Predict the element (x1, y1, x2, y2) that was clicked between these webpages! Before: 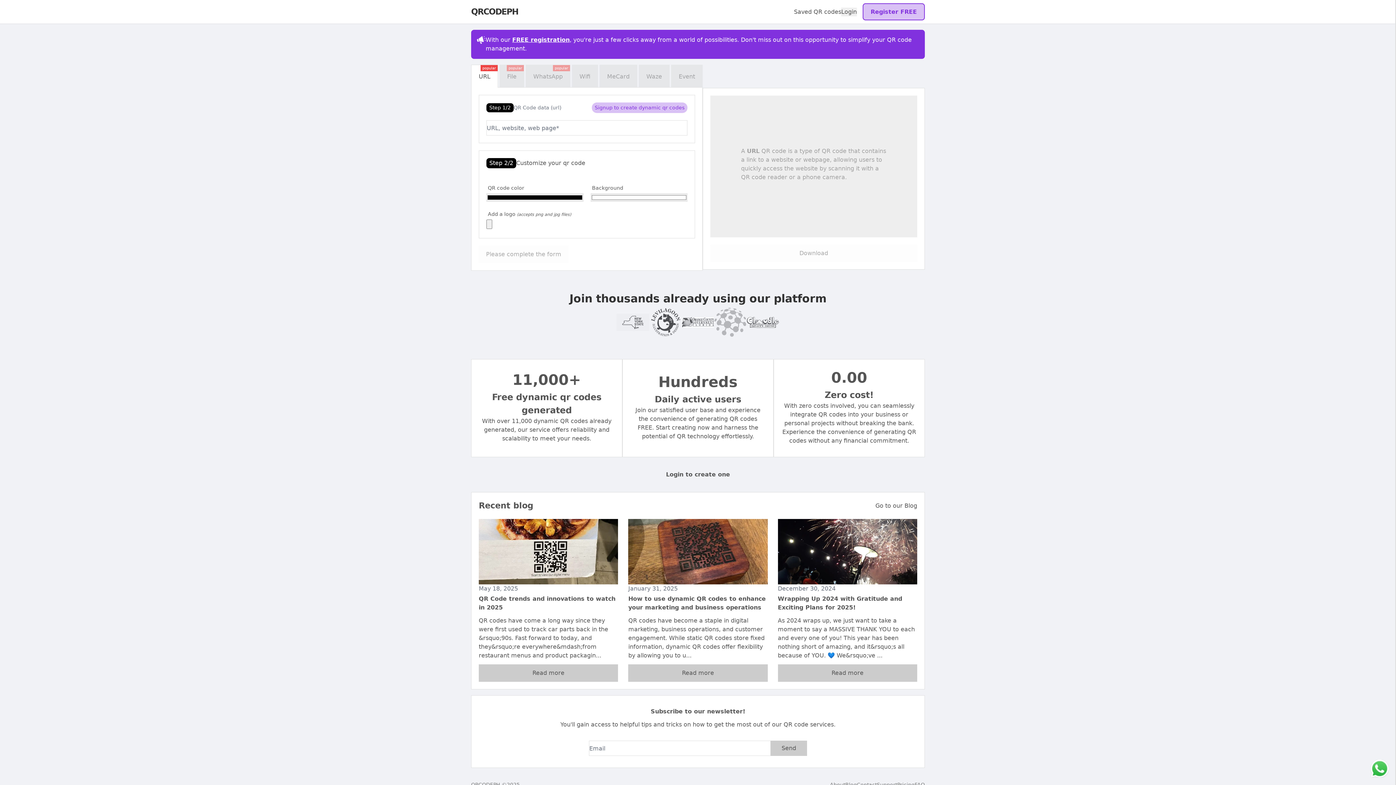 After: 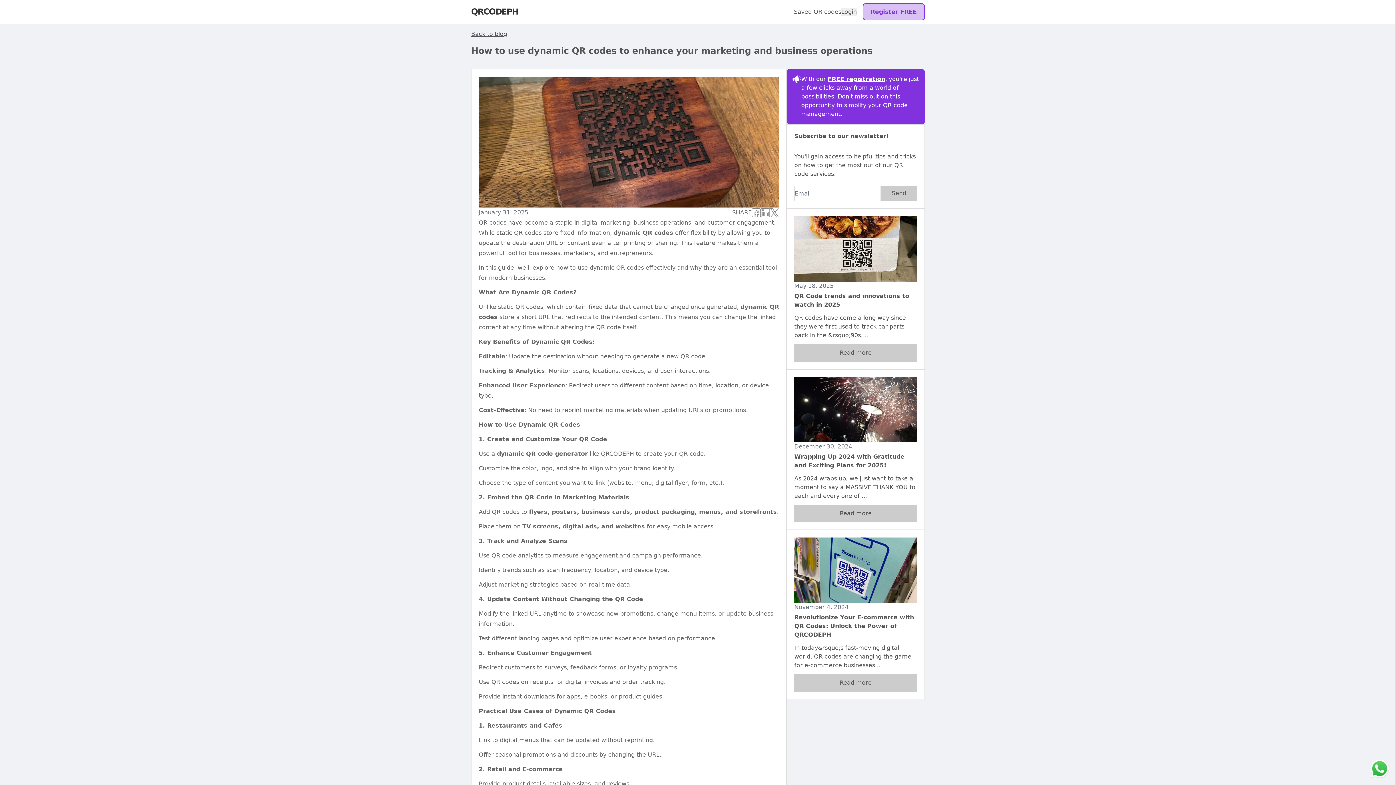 Action: bbox: (628, 519, 767, 682) label: January 31, 2025

How to use dynamic QR codes to enhance your marketing and business operations

QR codes have become a staple in digital marketing, business operations, and customer engagement. While static QR codes store fixed information, dynamic QR codes offer flexibility by allowing you to u...

Read more
How to use dynamic QR codes to enhance your marketing and business operations